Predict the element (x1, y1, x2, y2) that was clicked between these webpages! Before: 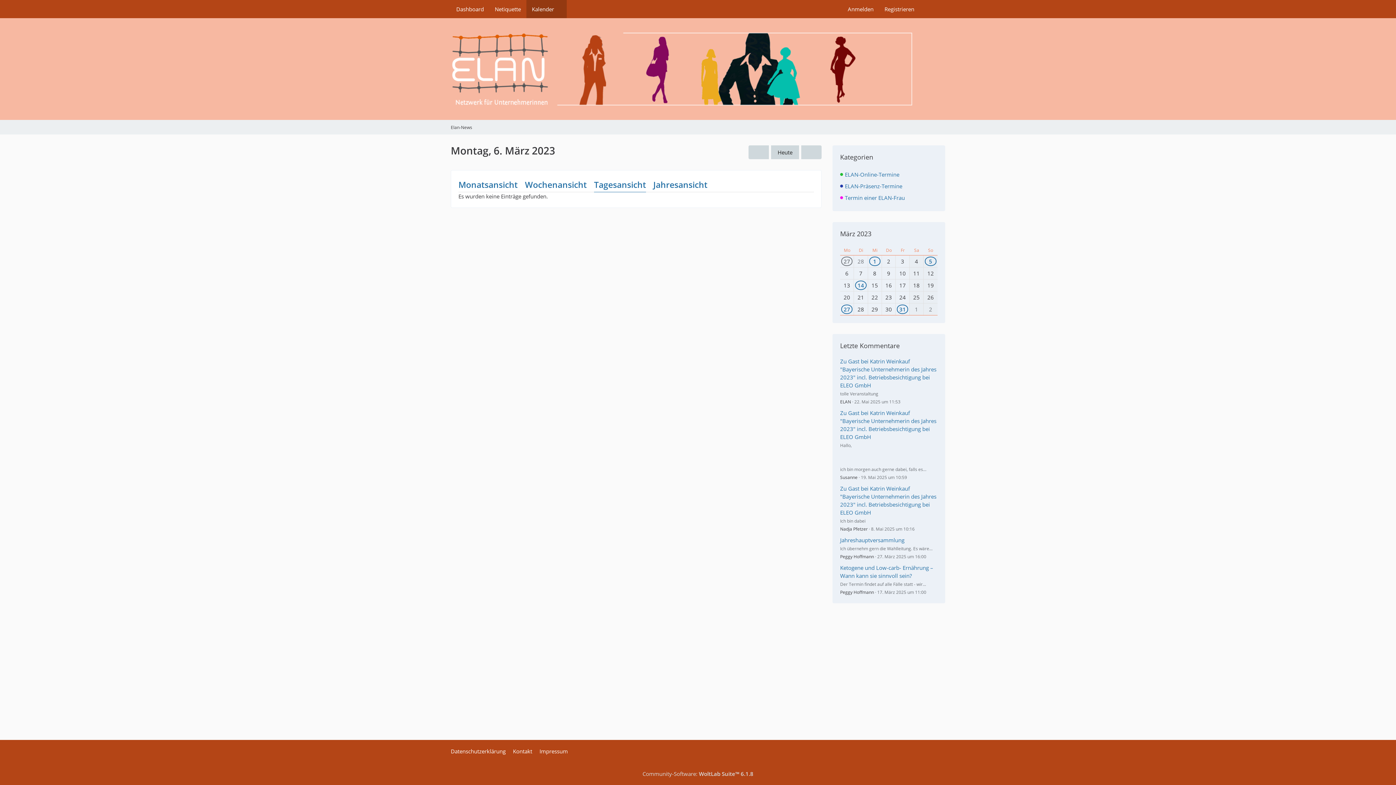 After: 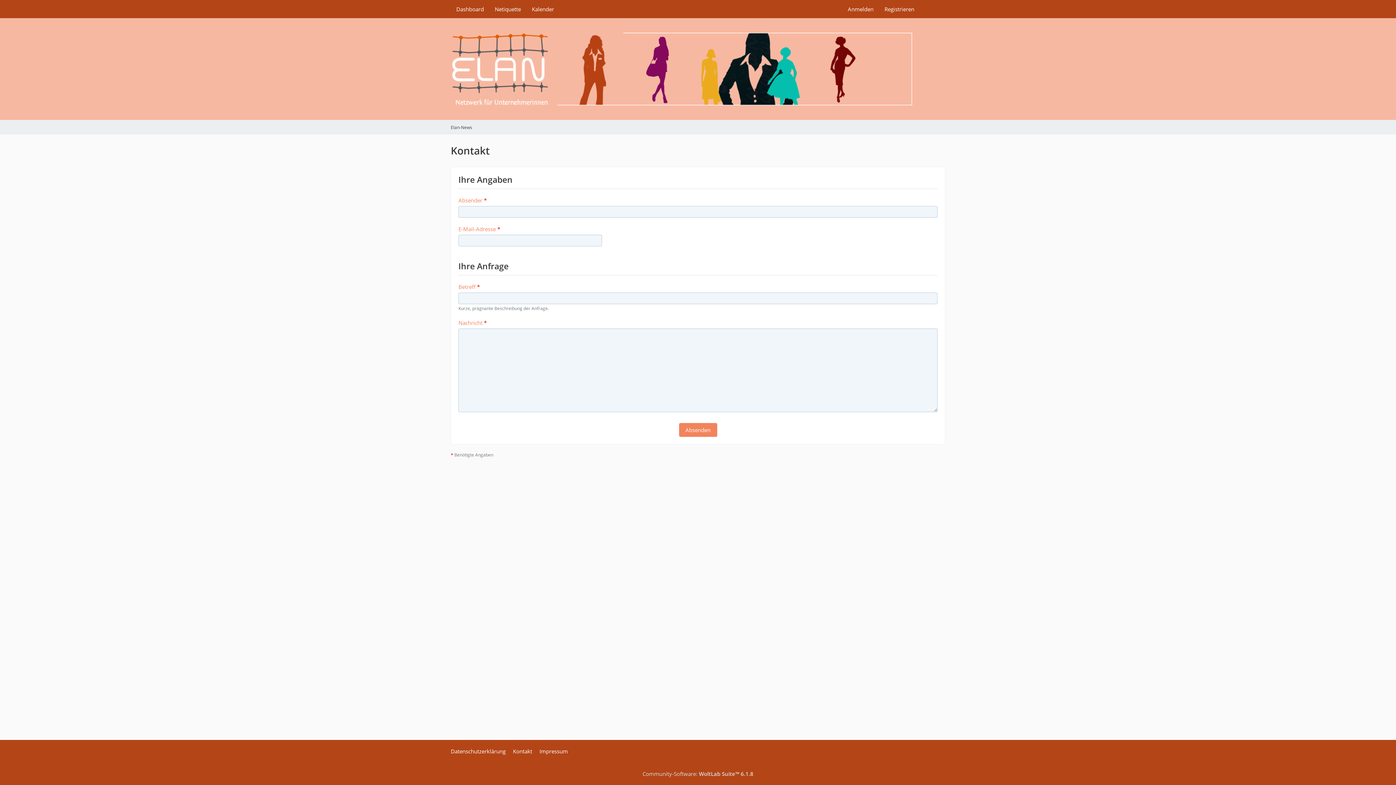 Action: bbox: (513, 748, 532, 755) label: Kontakt